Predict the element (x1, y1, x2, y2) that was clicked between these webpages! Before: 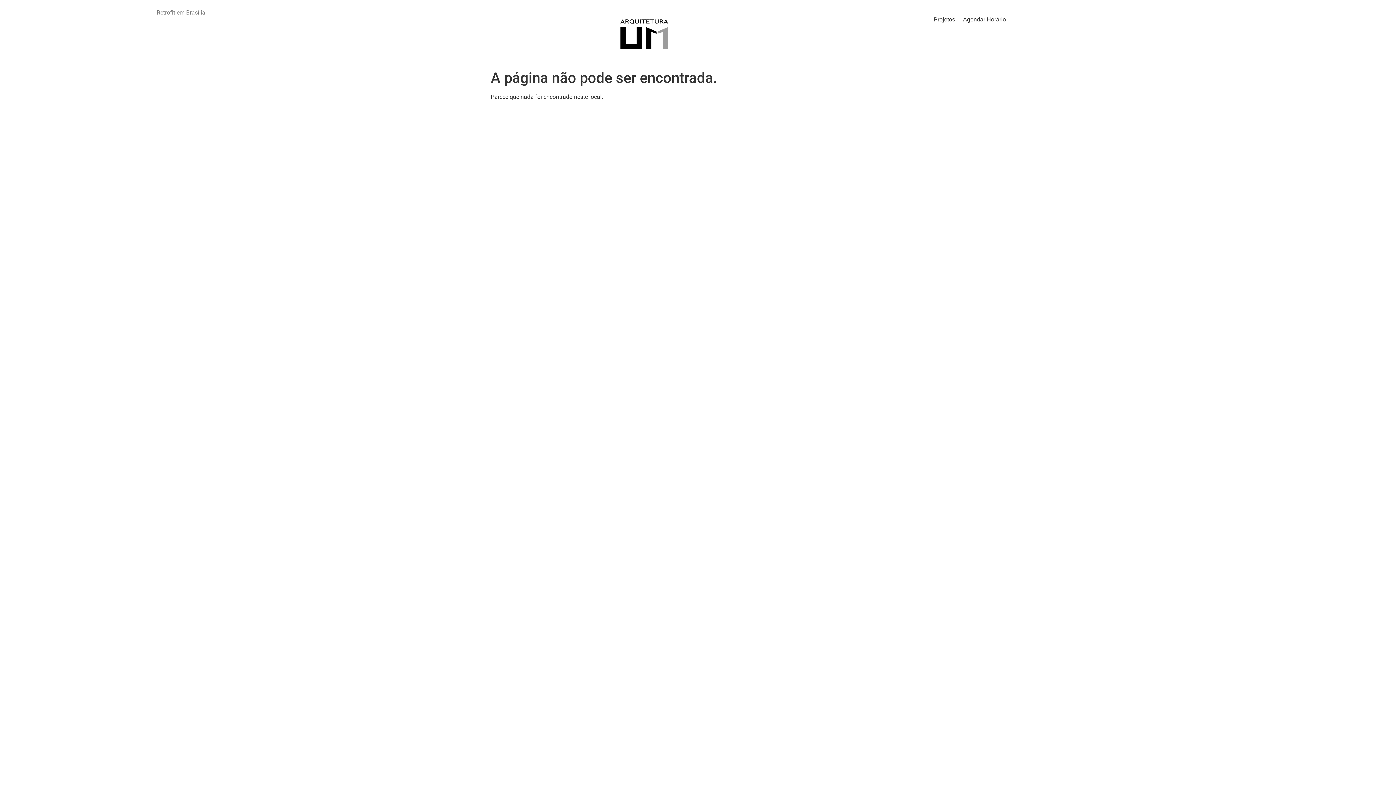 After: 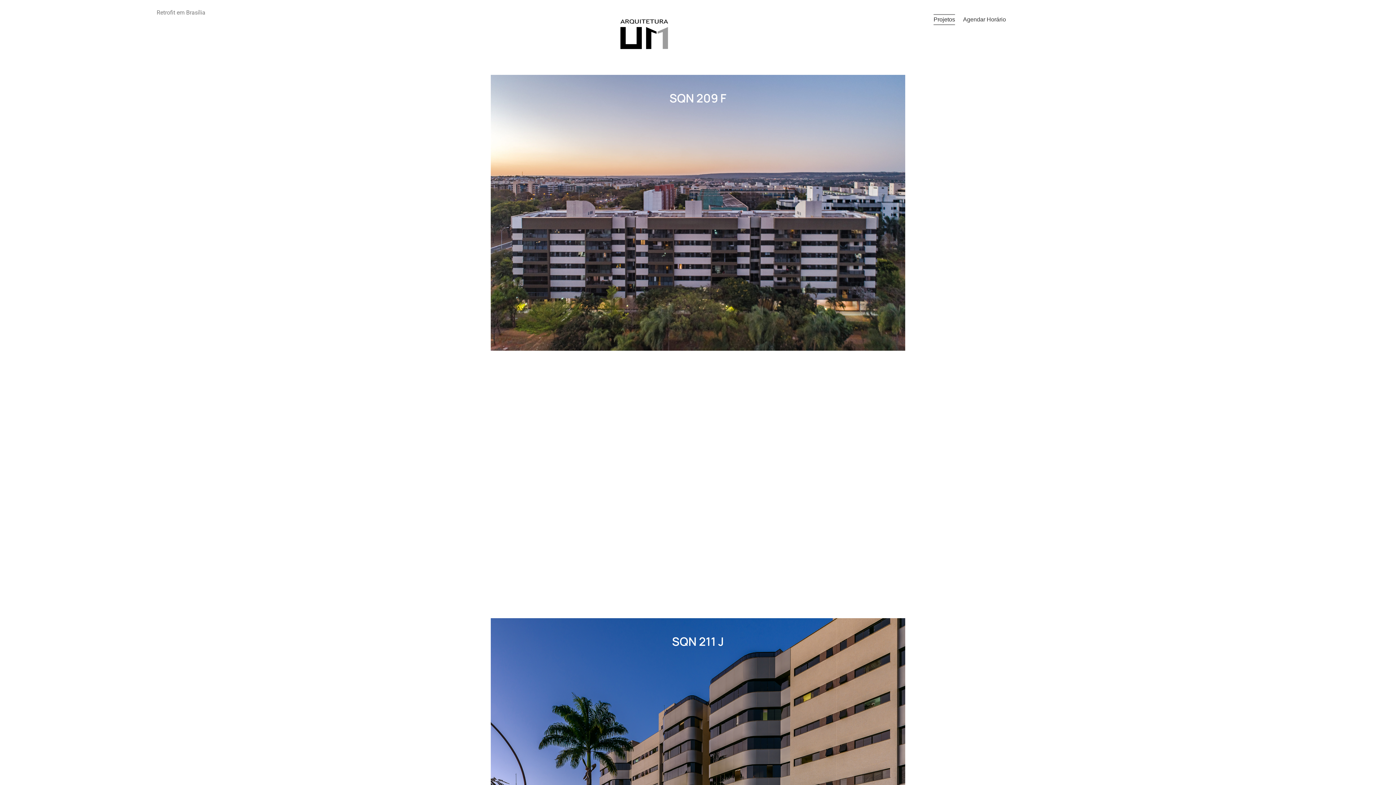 Action: bbox: (933, 8, 955, 30) label: Projetos